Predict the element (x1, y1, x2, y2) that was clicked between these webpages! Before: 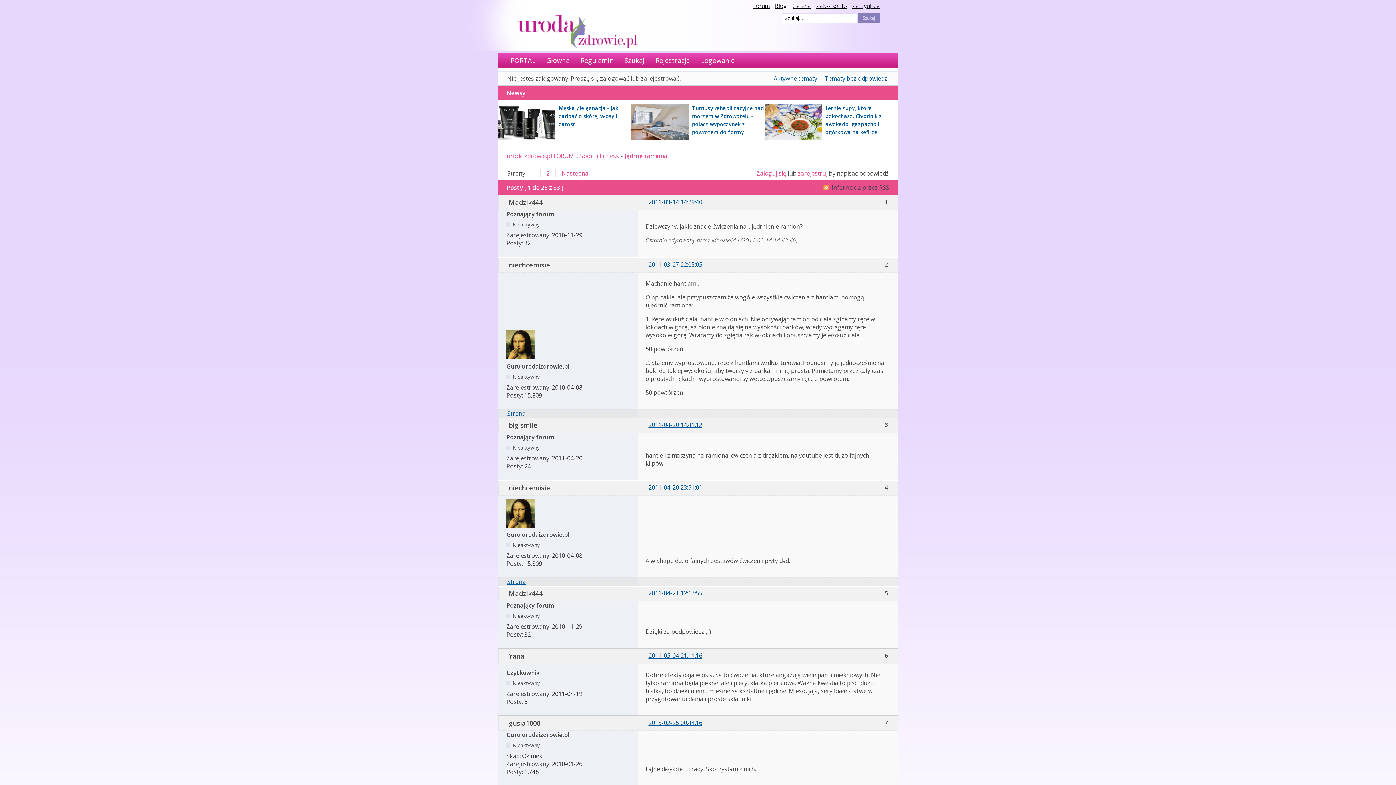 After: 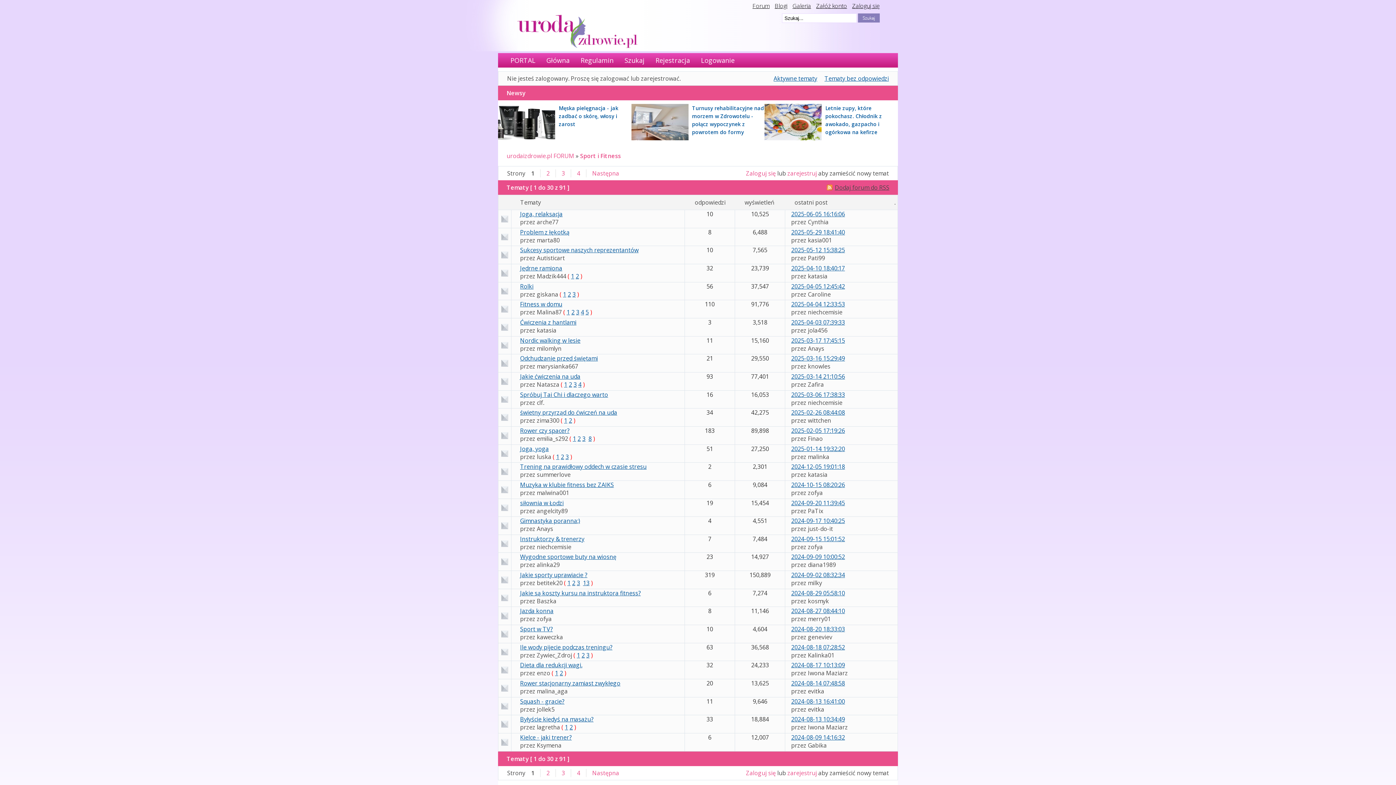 Action: label: Sport i Fitness bbox: (580, 152, 619, 160)